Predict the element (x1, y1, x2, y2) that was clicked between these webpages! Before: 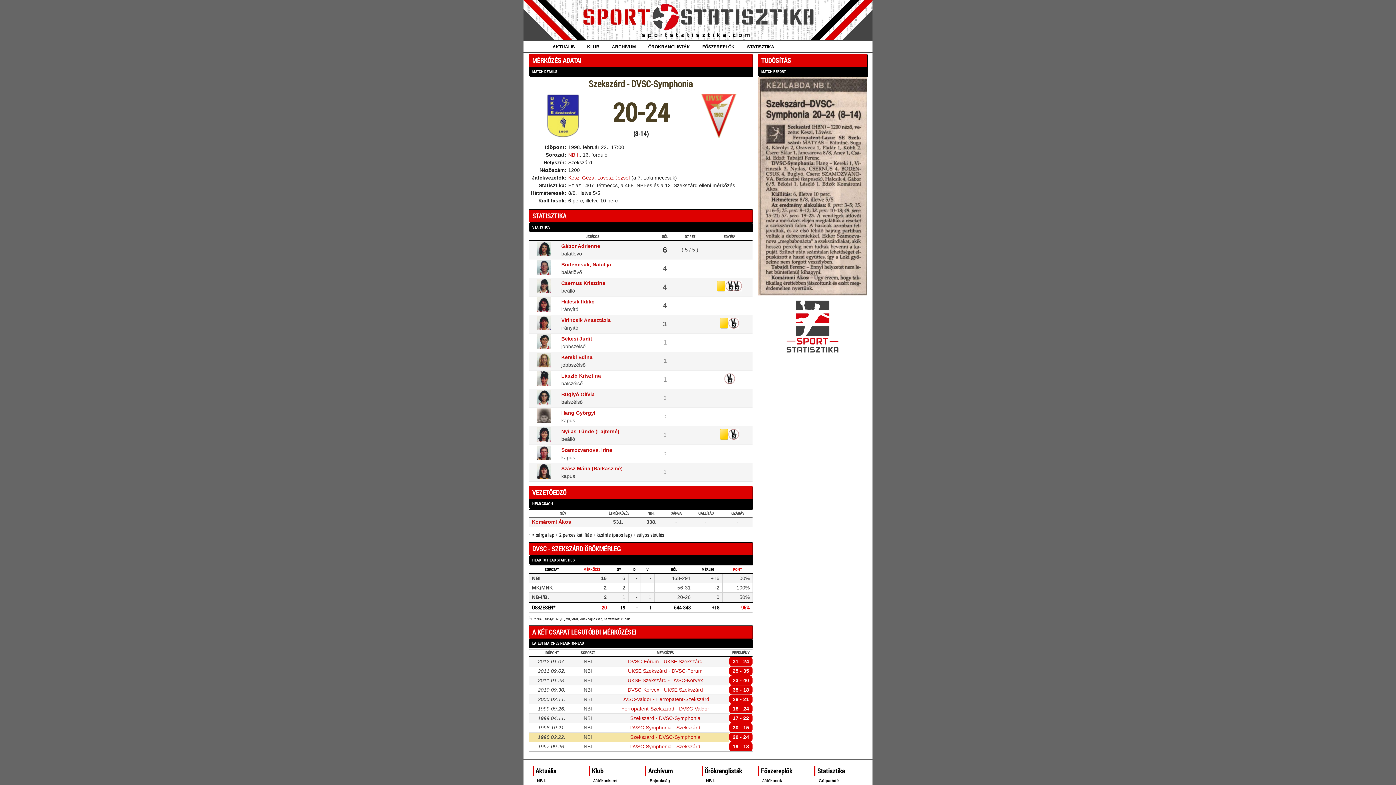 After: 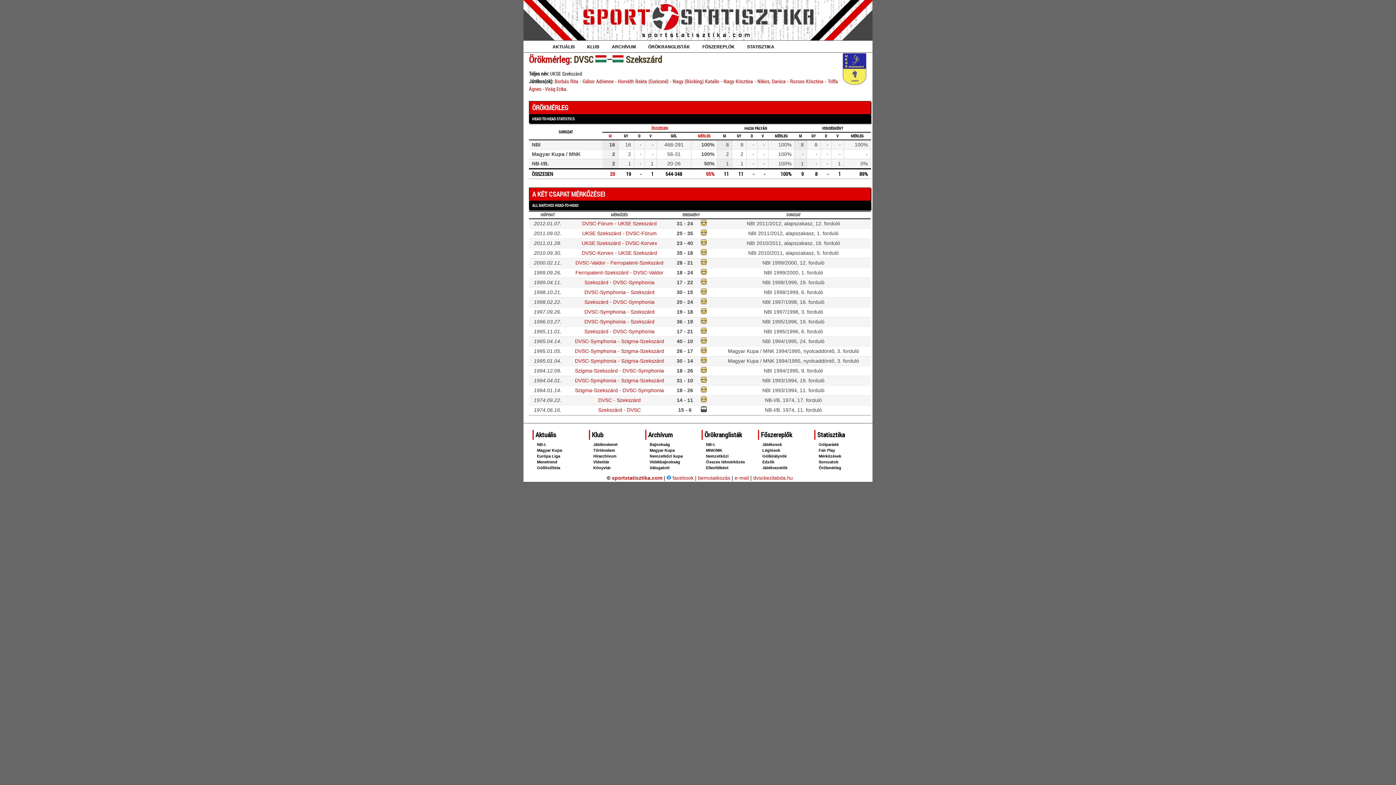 Action: bbox: (532, 544, 749, 554) label: DVSC - SZEKSZÁRD ÖRÖKMÉRLEG